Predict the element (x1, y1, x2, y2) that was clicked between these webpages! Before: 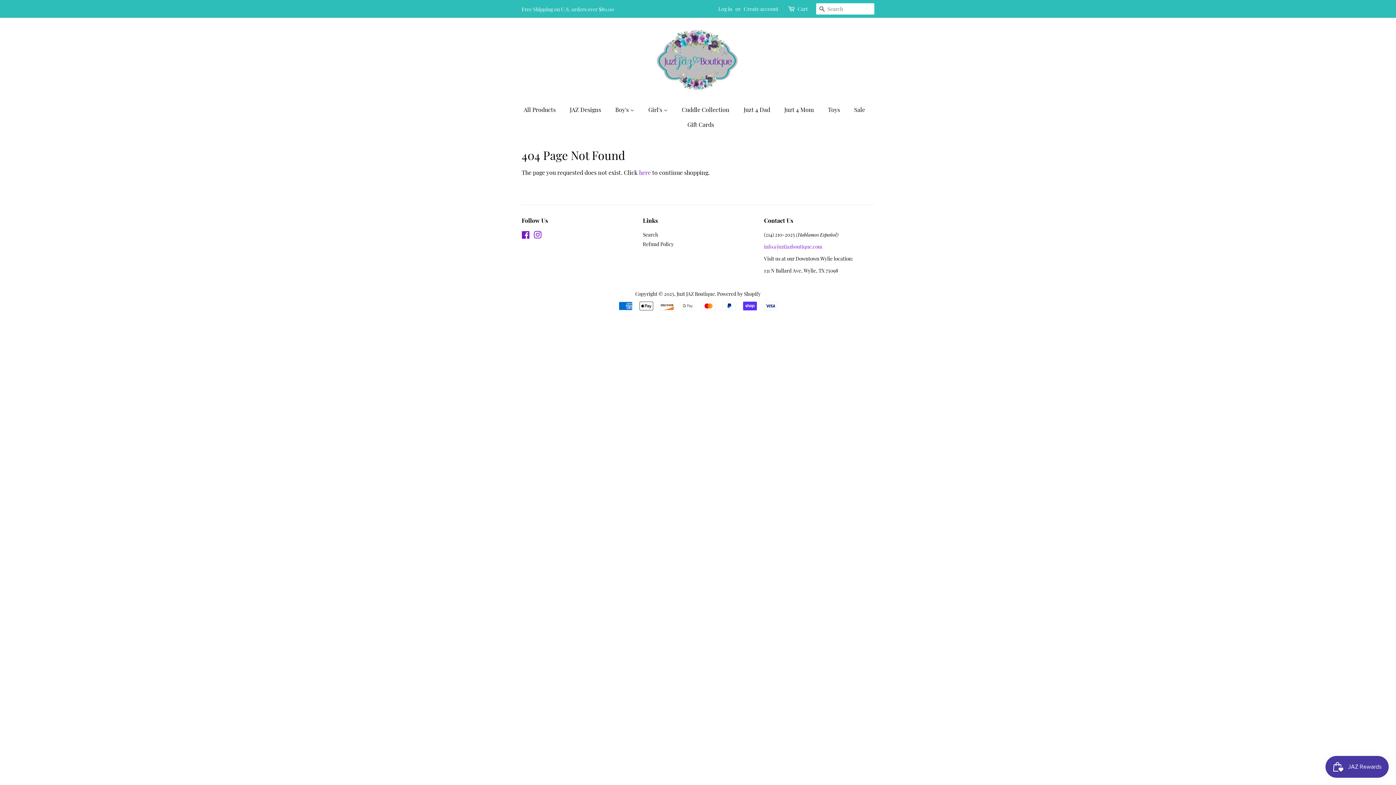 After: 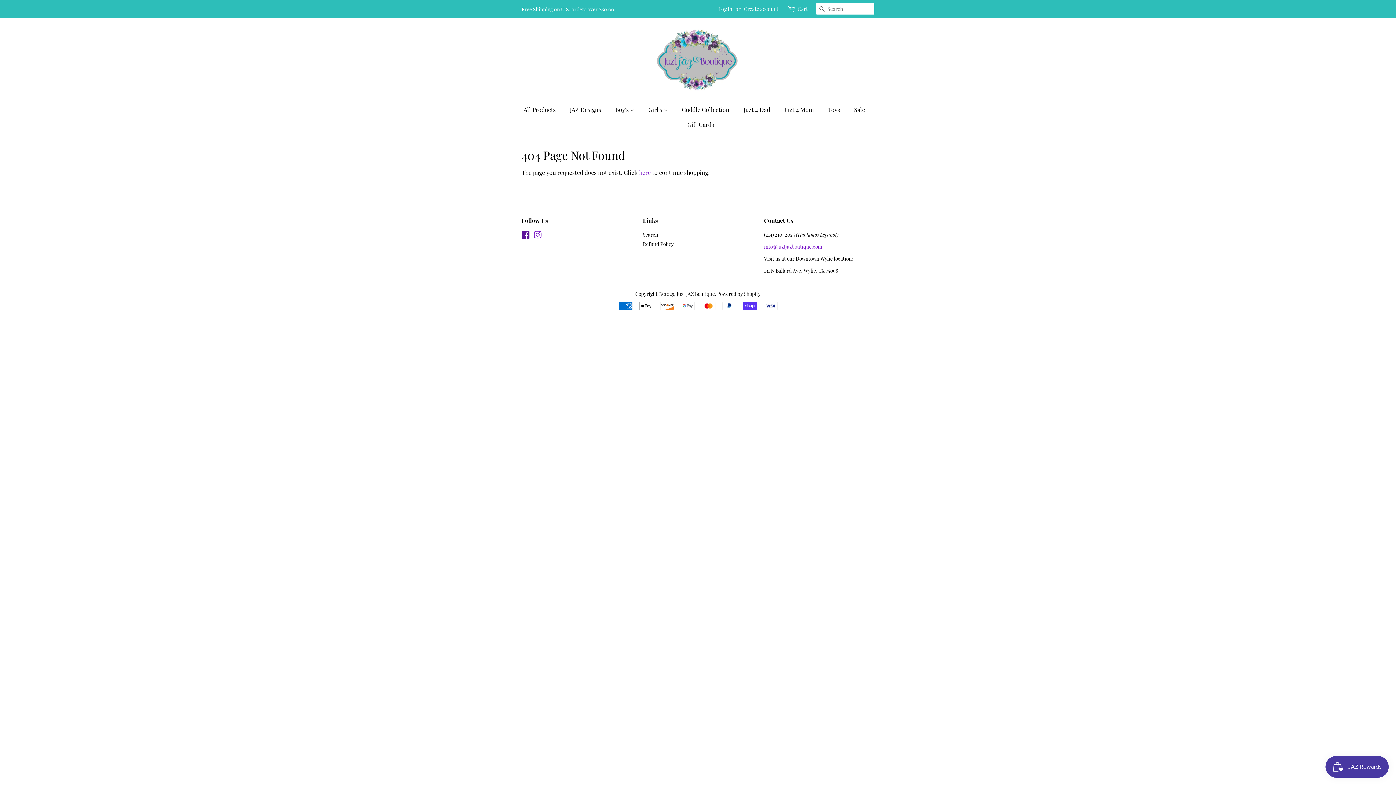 Action: bbox: (521, 232, 530, 239) label: Facebook